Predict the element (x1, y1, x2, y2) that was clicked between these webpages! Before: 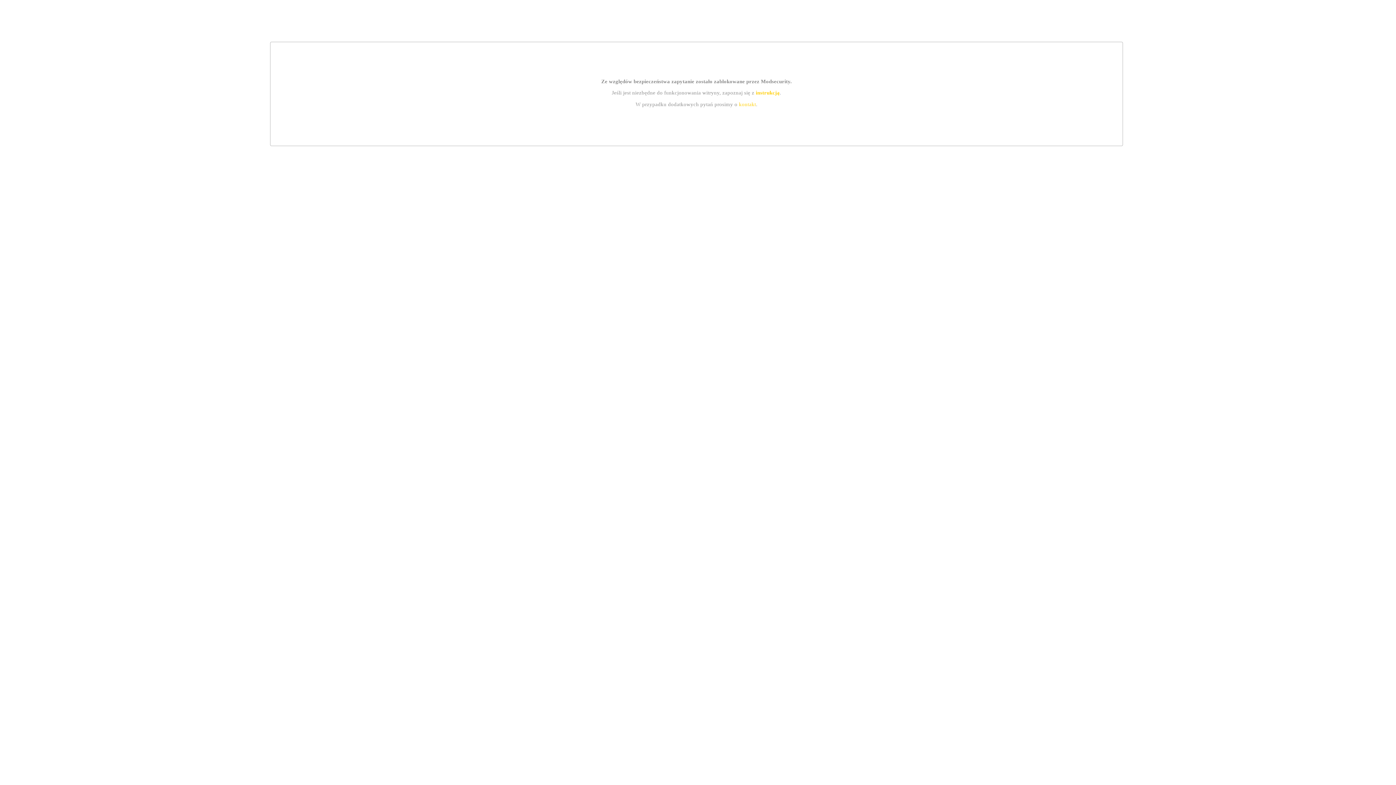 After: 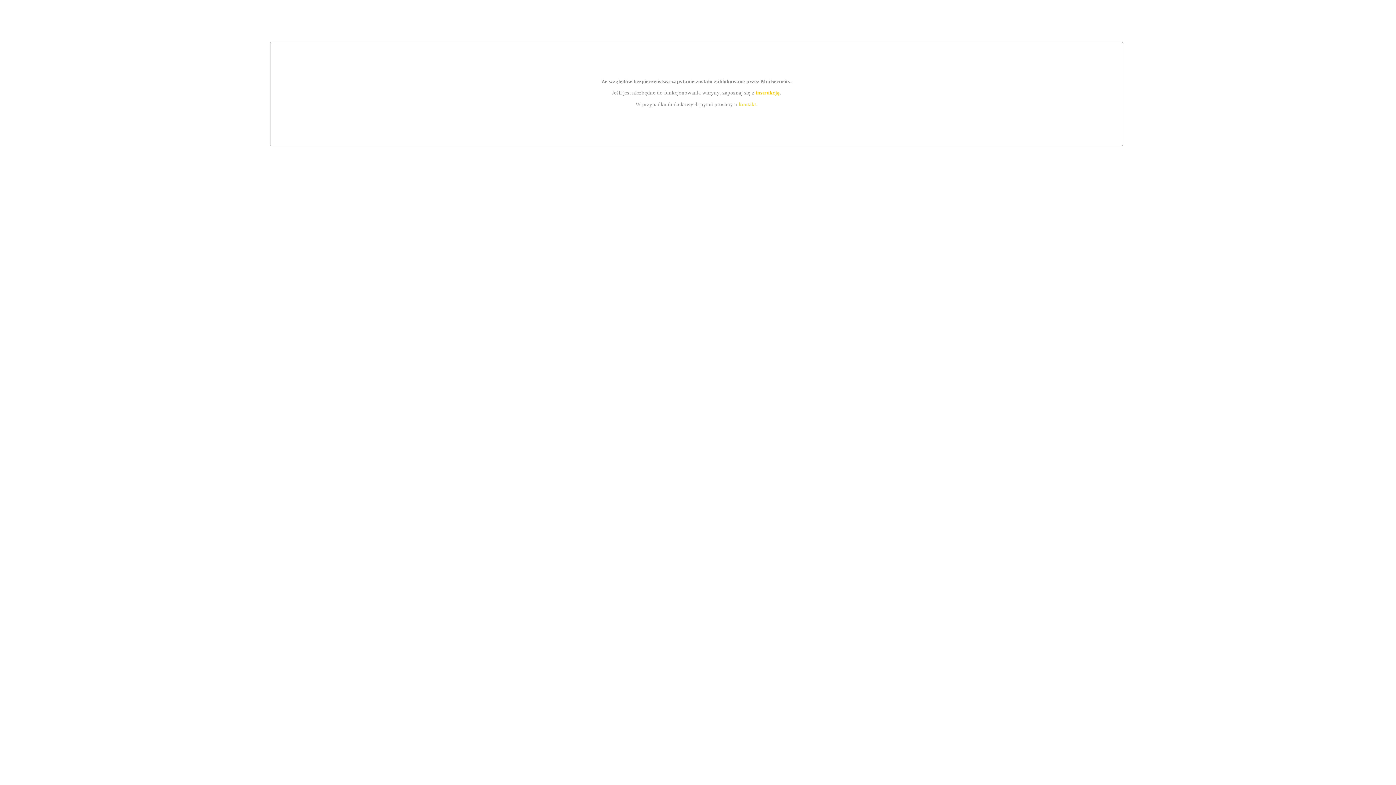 Action: bbox: (739, 101, 756, 107) label: kontakt